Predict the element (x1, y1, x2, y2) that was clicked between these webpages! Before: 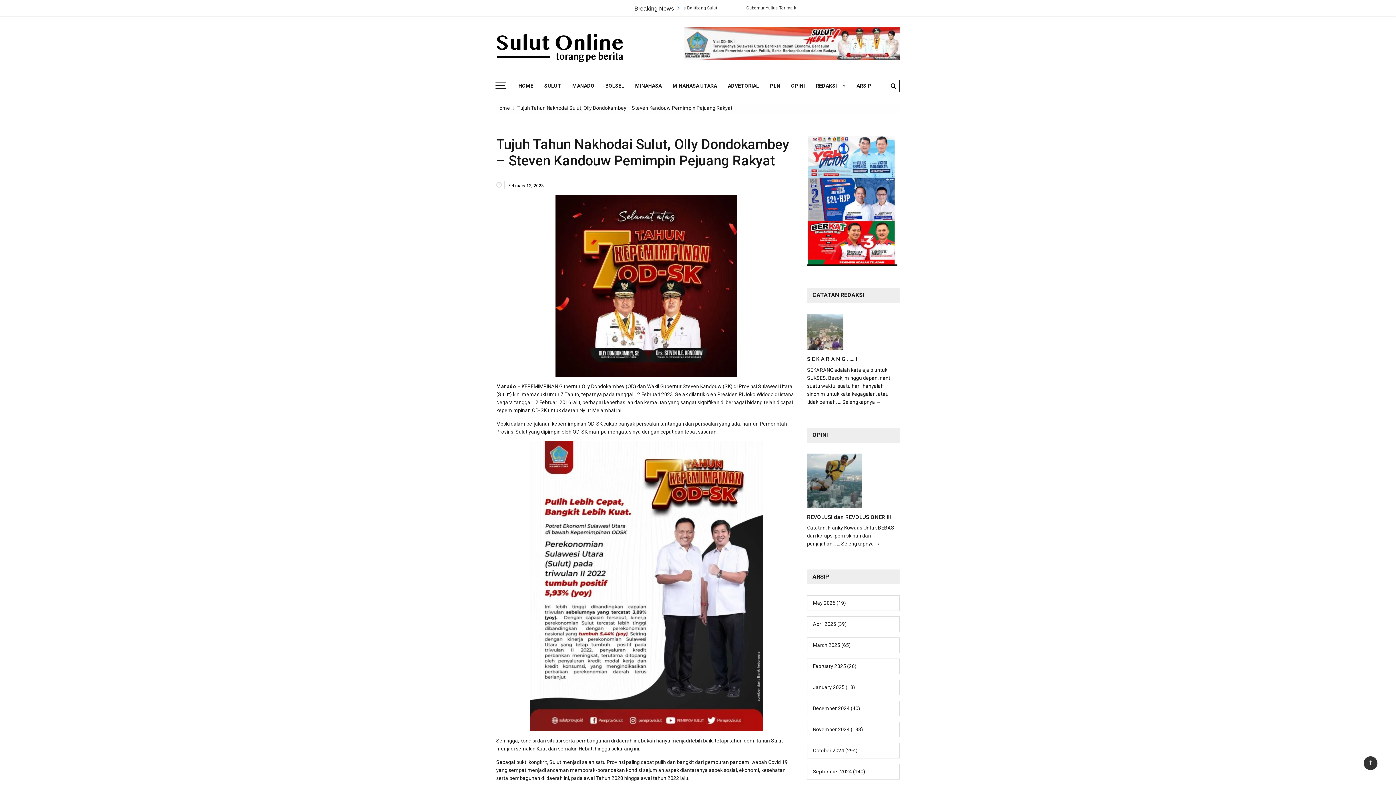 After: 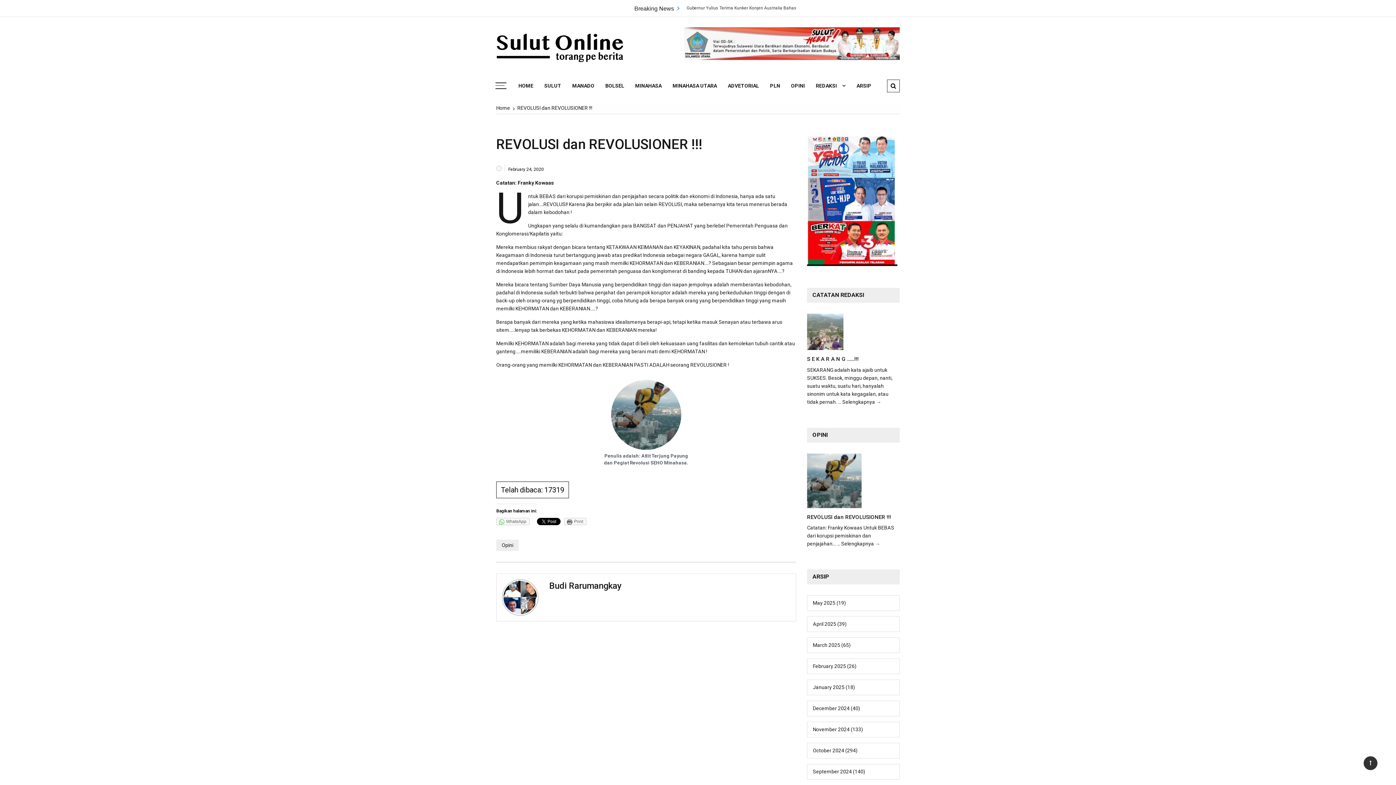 Action: bbox: (837, 541, 880, 546) label: ... Selengkapnya →